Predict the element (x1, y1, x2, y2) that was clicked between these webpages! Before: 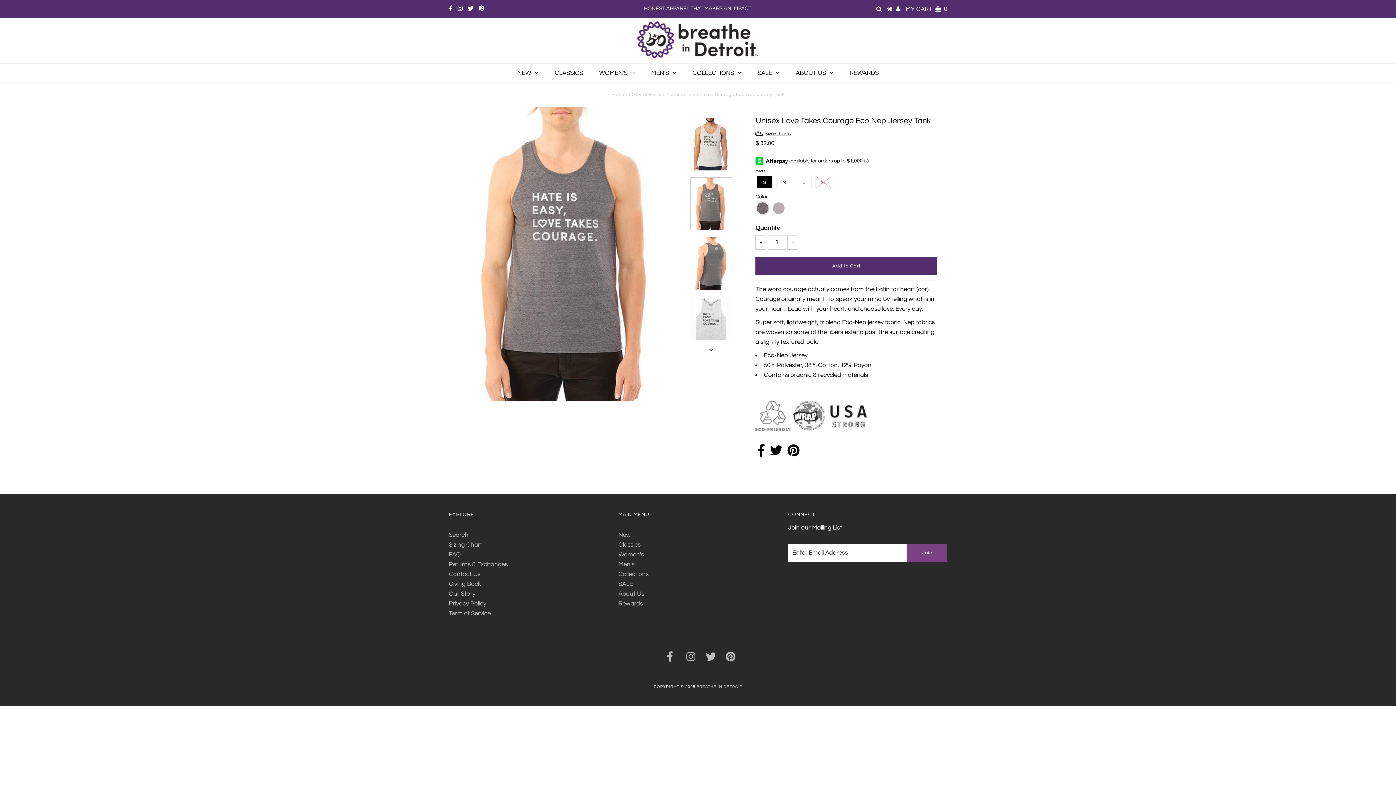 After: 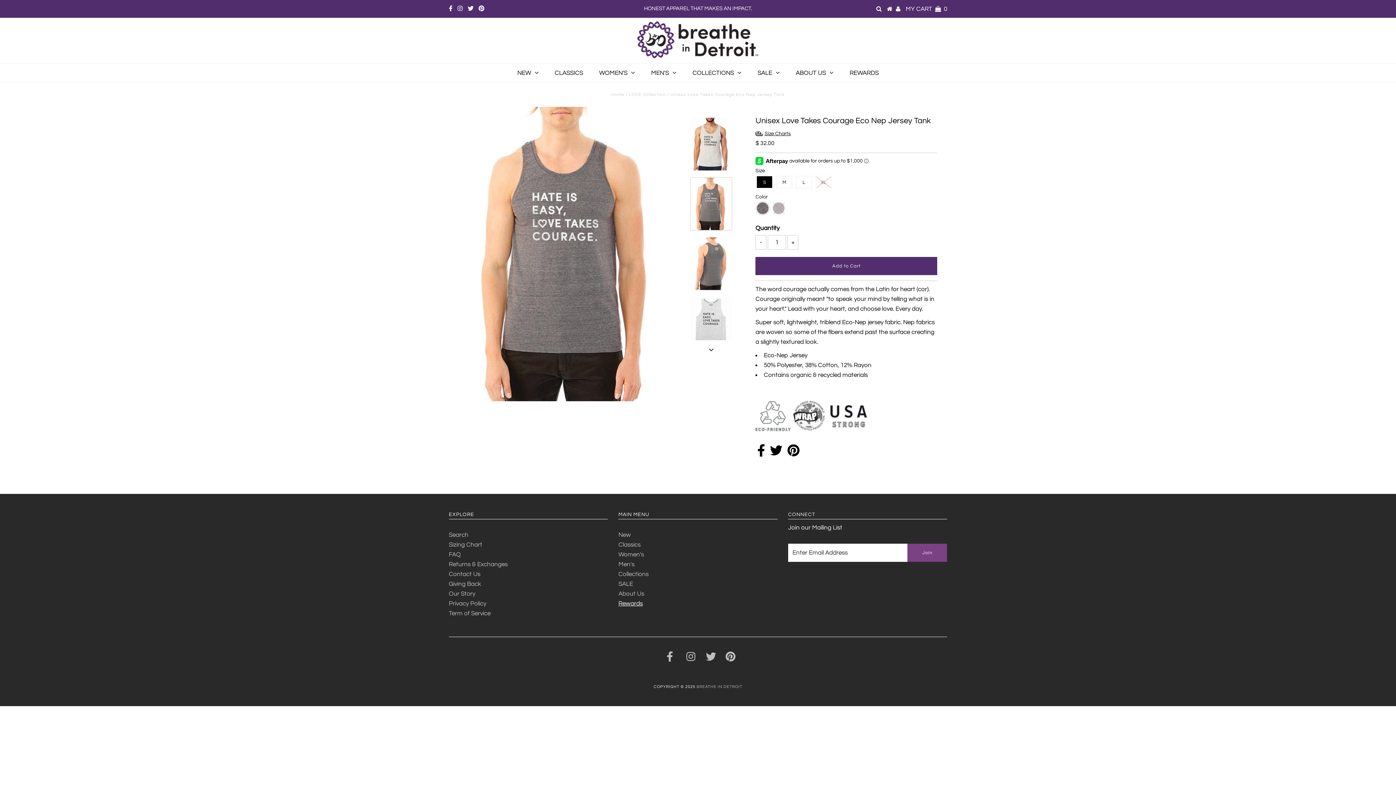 Action: label: Rewards bbox: (618, 600, 642, 607)